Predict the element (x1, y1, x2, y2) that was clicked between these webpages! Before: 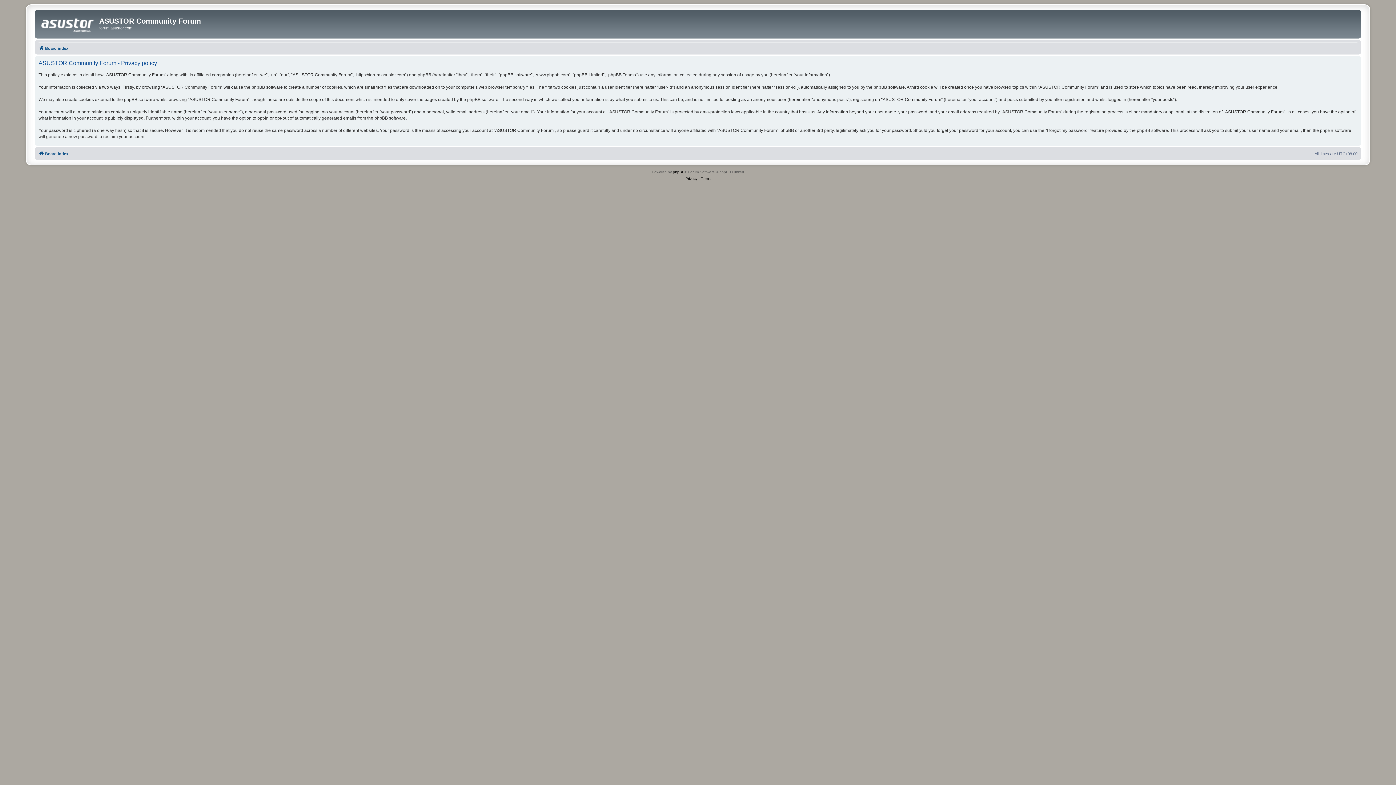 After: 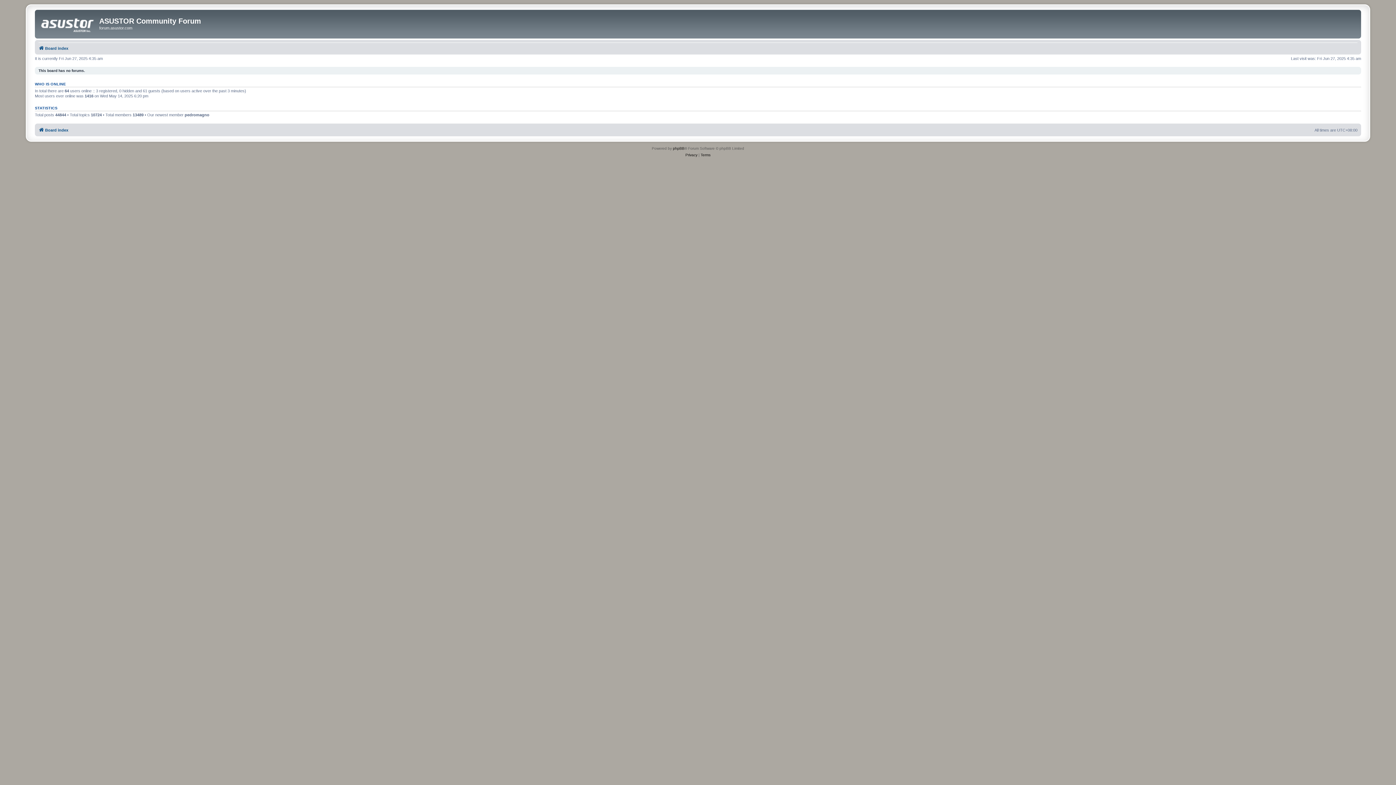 Action: bbox: (38, 43, 68, 52) label: Board index